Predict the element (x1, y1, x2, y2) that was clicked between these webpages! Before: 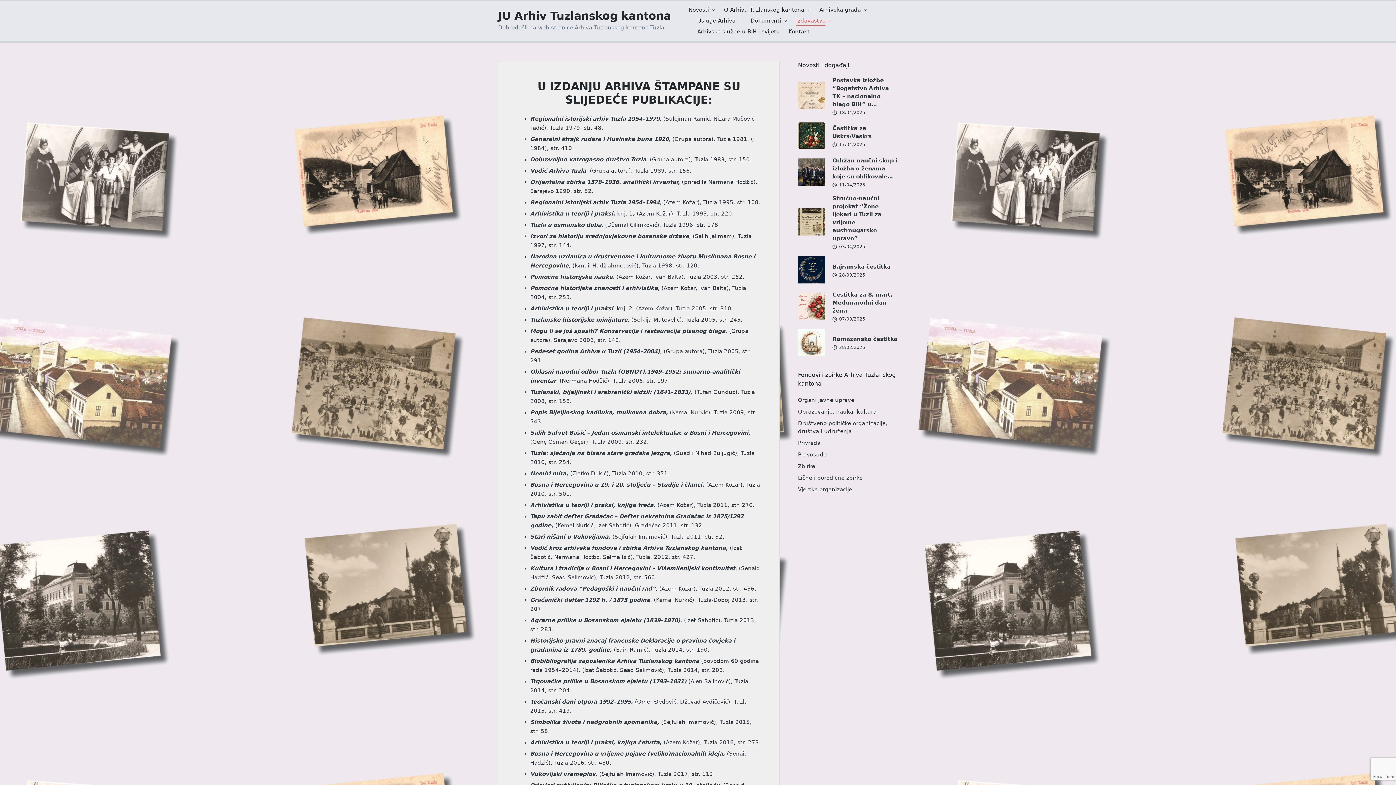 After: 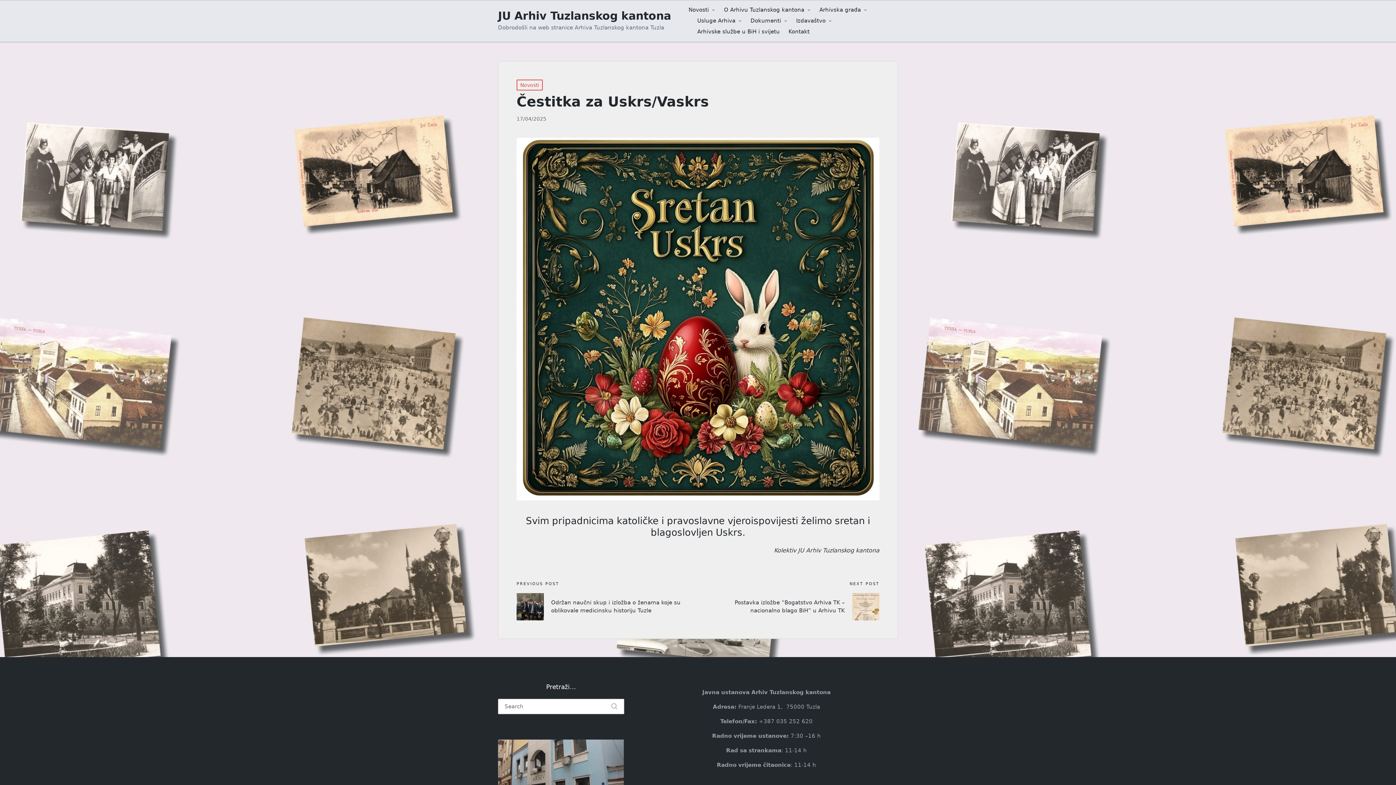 Action: bbox: (798, 132, 825, 138)